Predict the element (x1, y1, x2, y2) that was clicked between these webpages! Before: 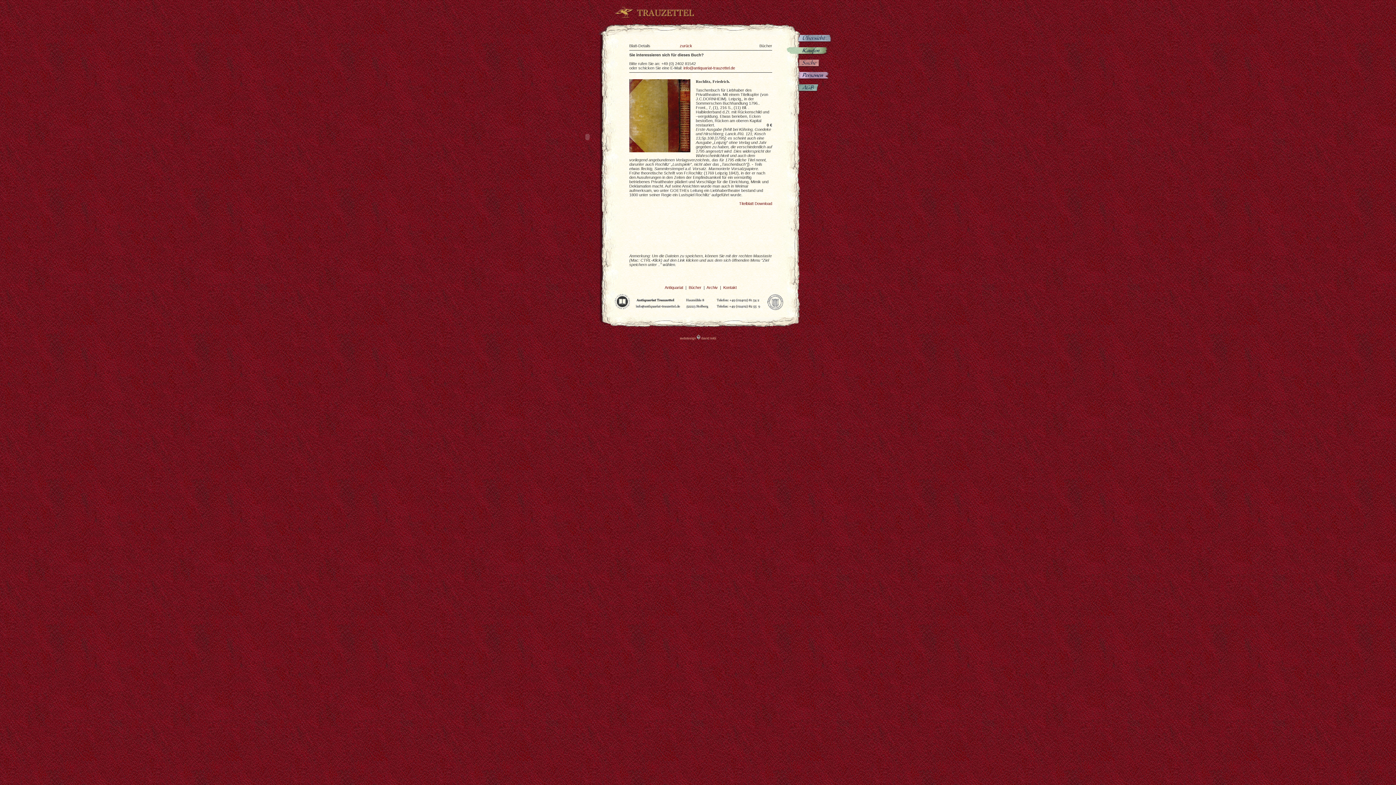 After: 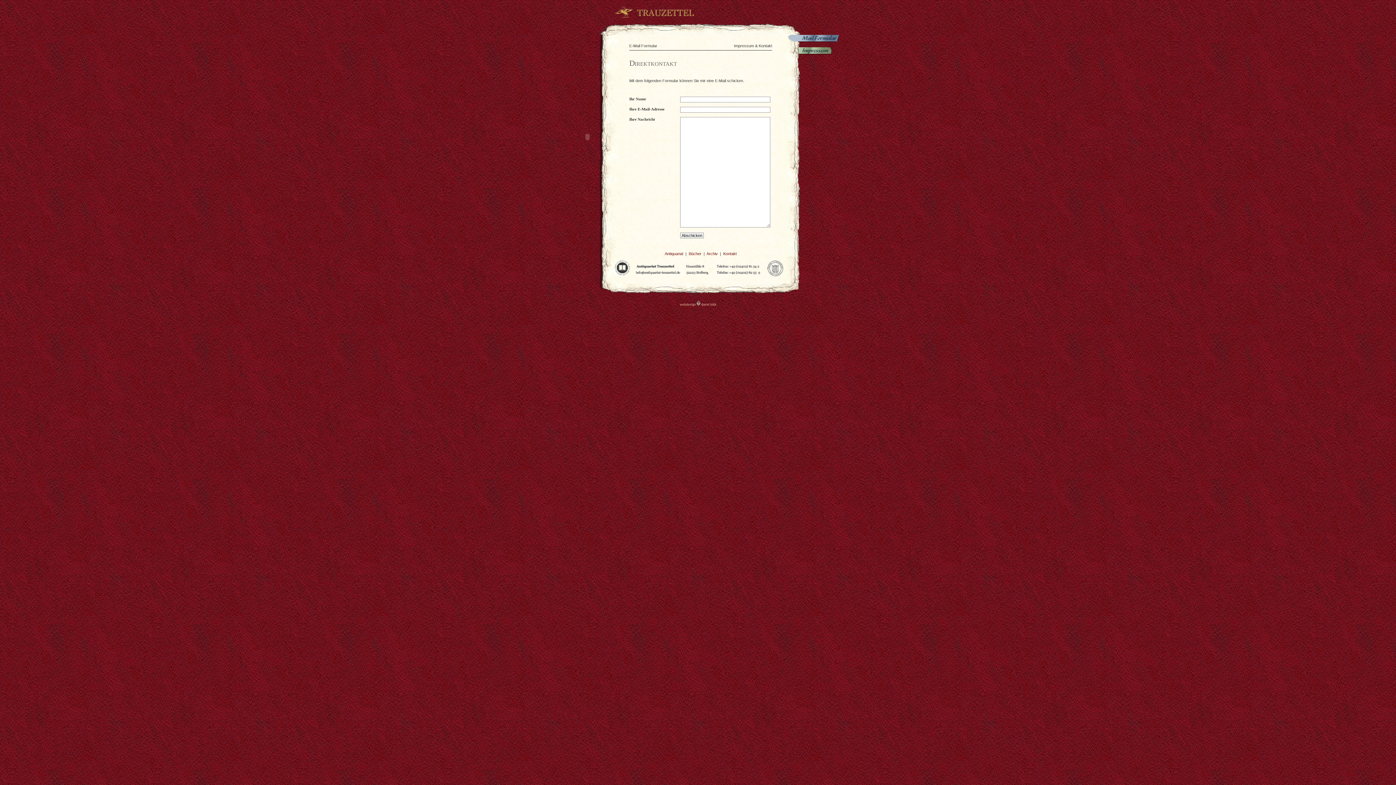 Action: bbox: (723, 285, 736, 289) label: Kontakt